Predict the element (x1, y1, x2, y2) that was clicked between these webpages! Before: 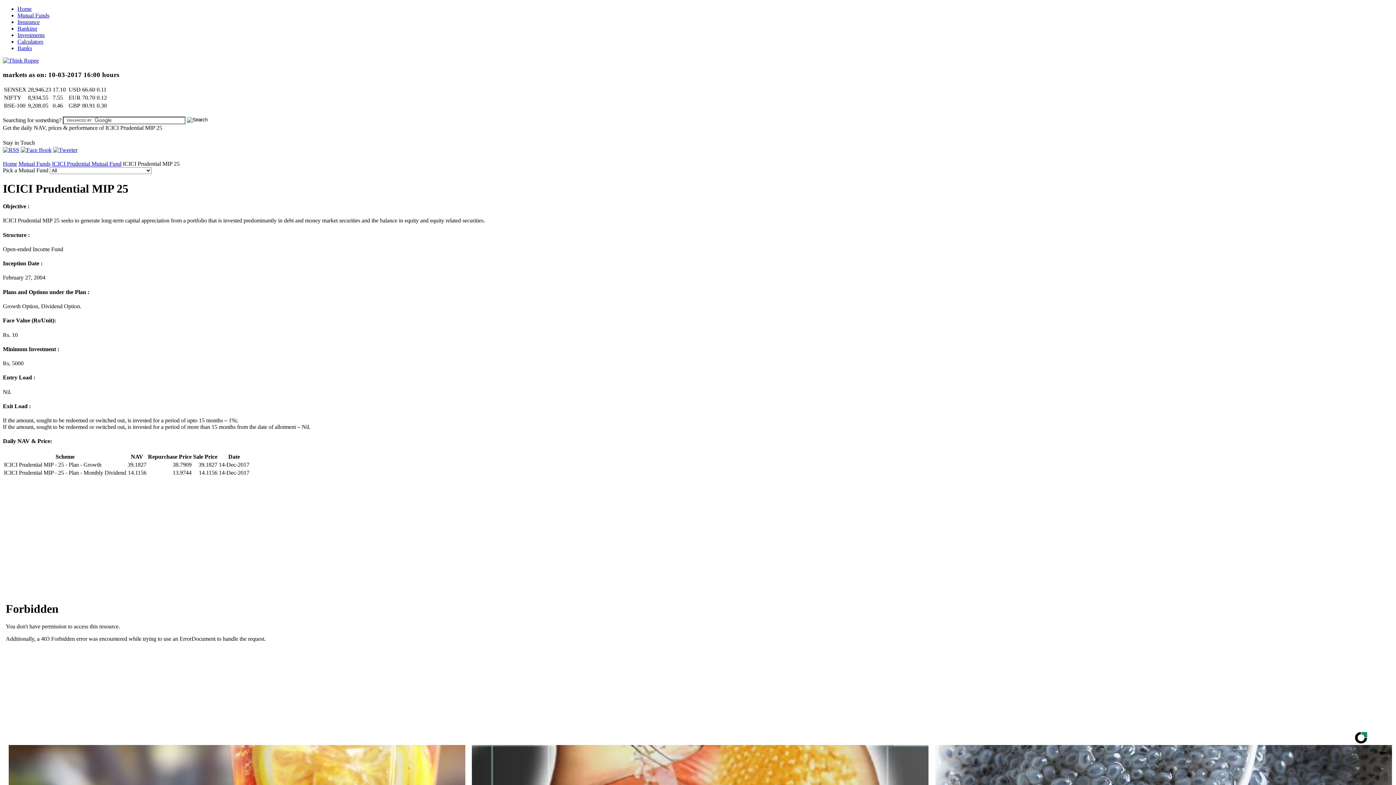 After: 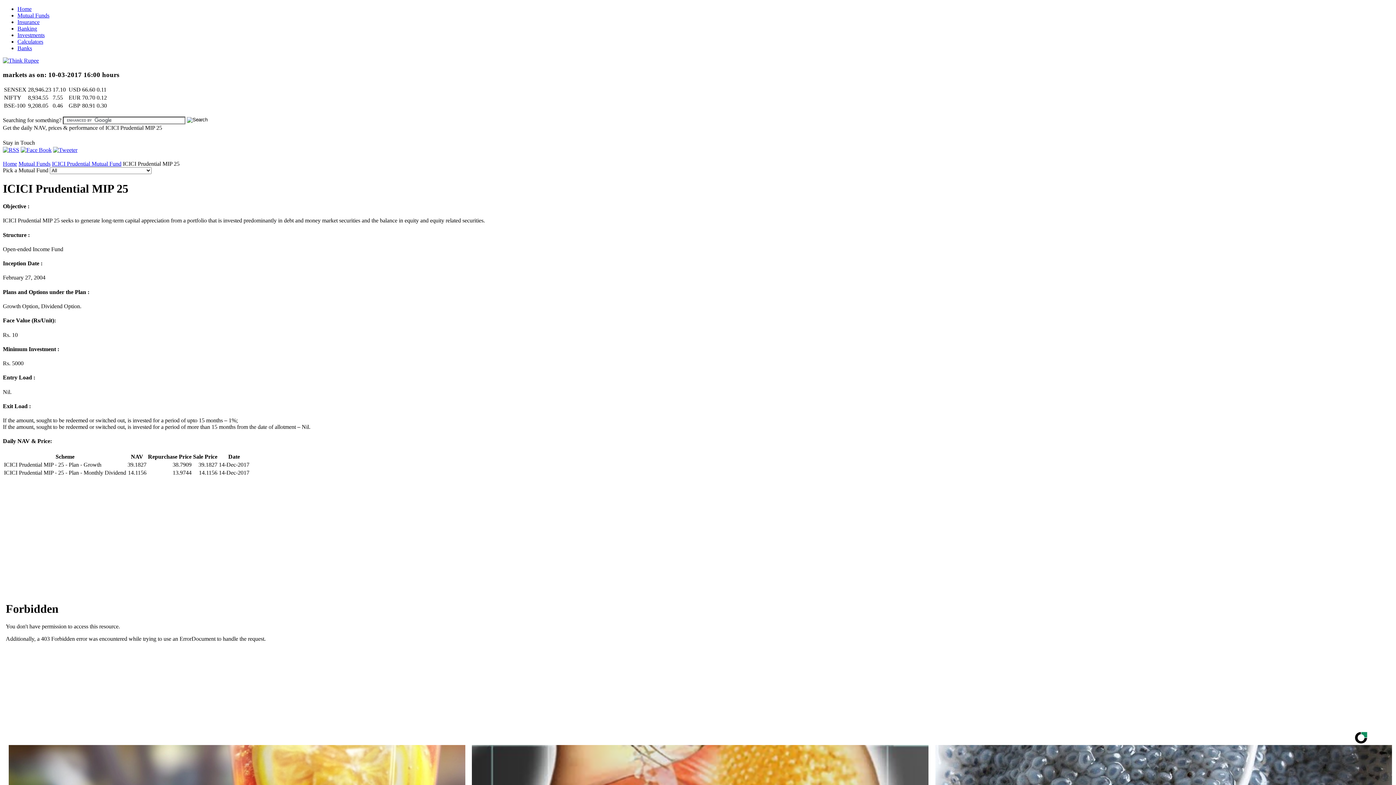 Action: bbox: (20, 147, 51, 153)